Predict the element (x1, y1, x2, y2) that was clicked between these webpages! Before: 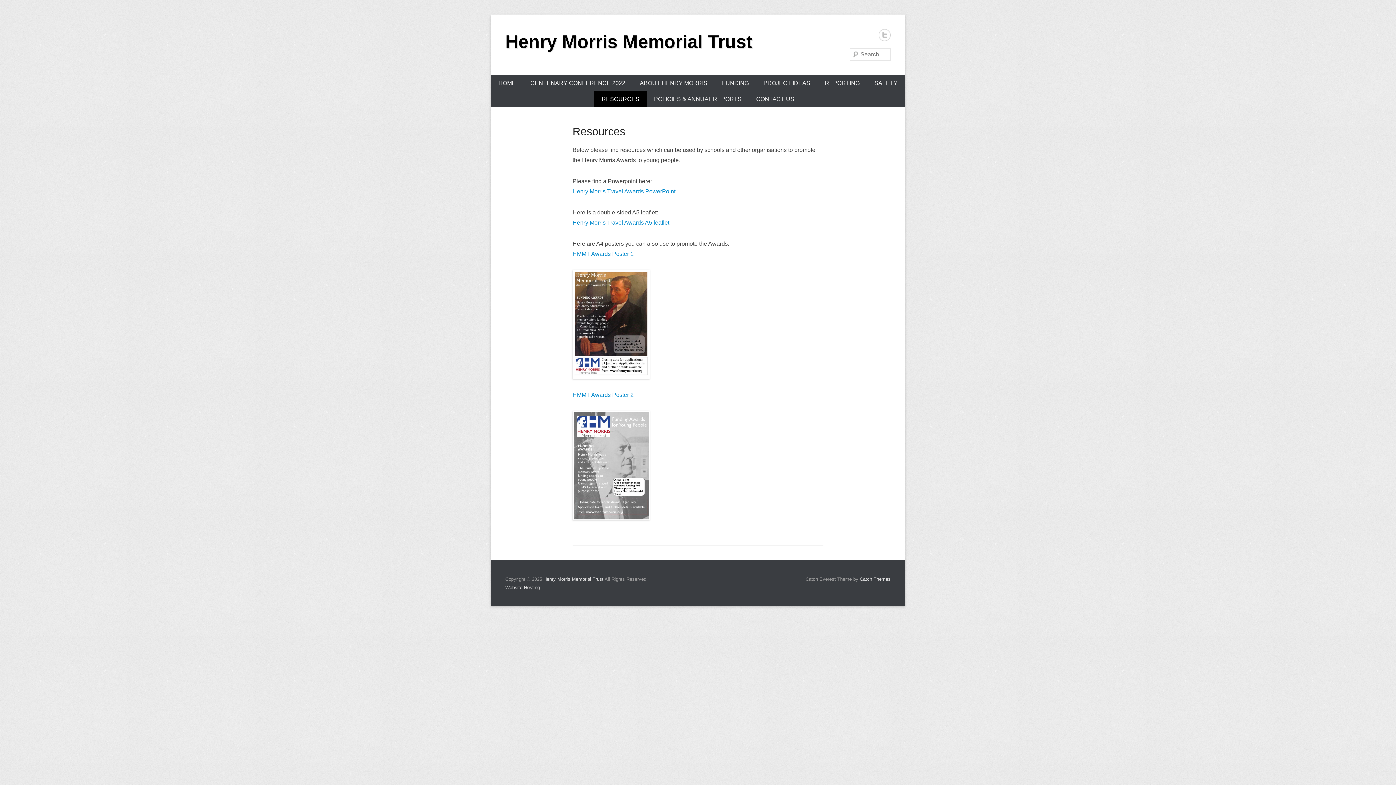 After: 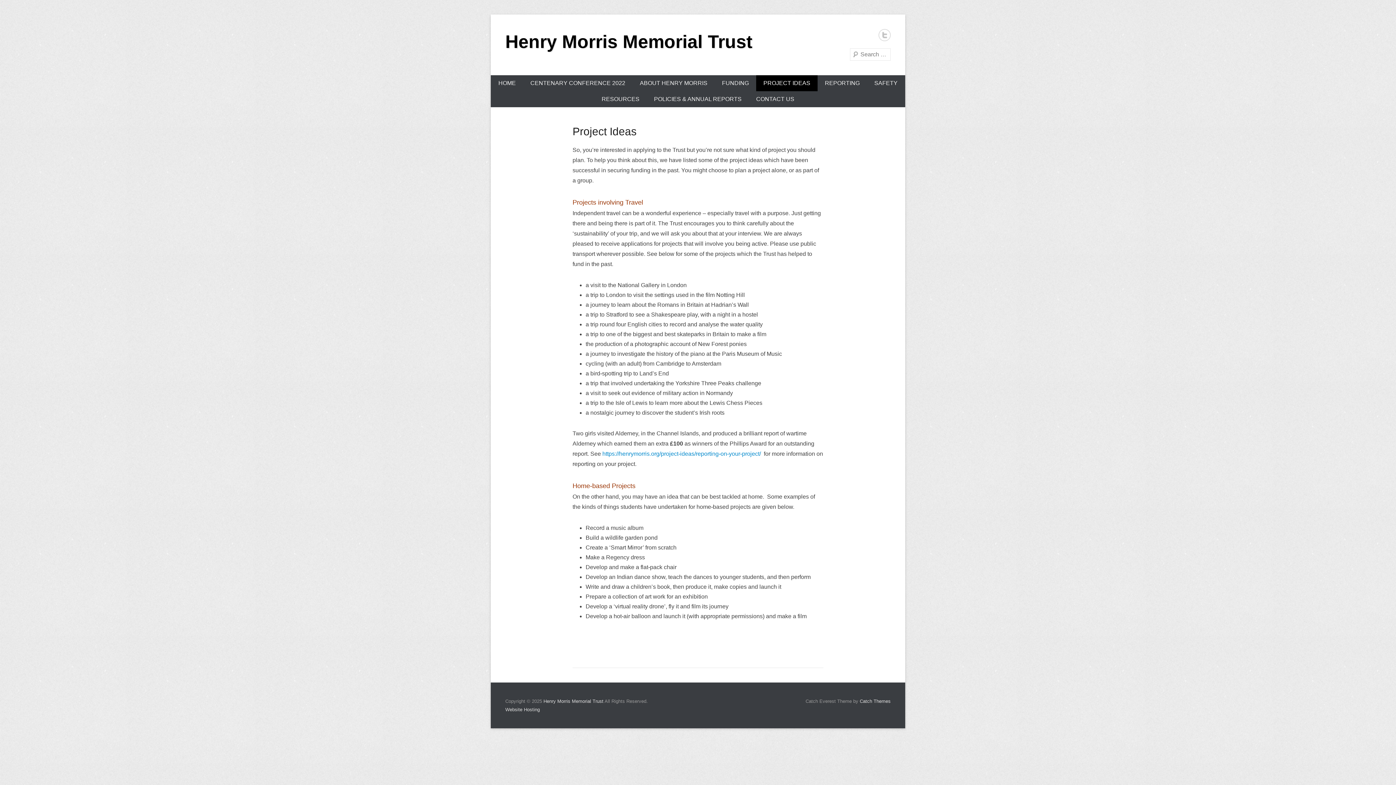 Action: label: PROJECT IDEAS bbox: (756, 75, 817, 91)